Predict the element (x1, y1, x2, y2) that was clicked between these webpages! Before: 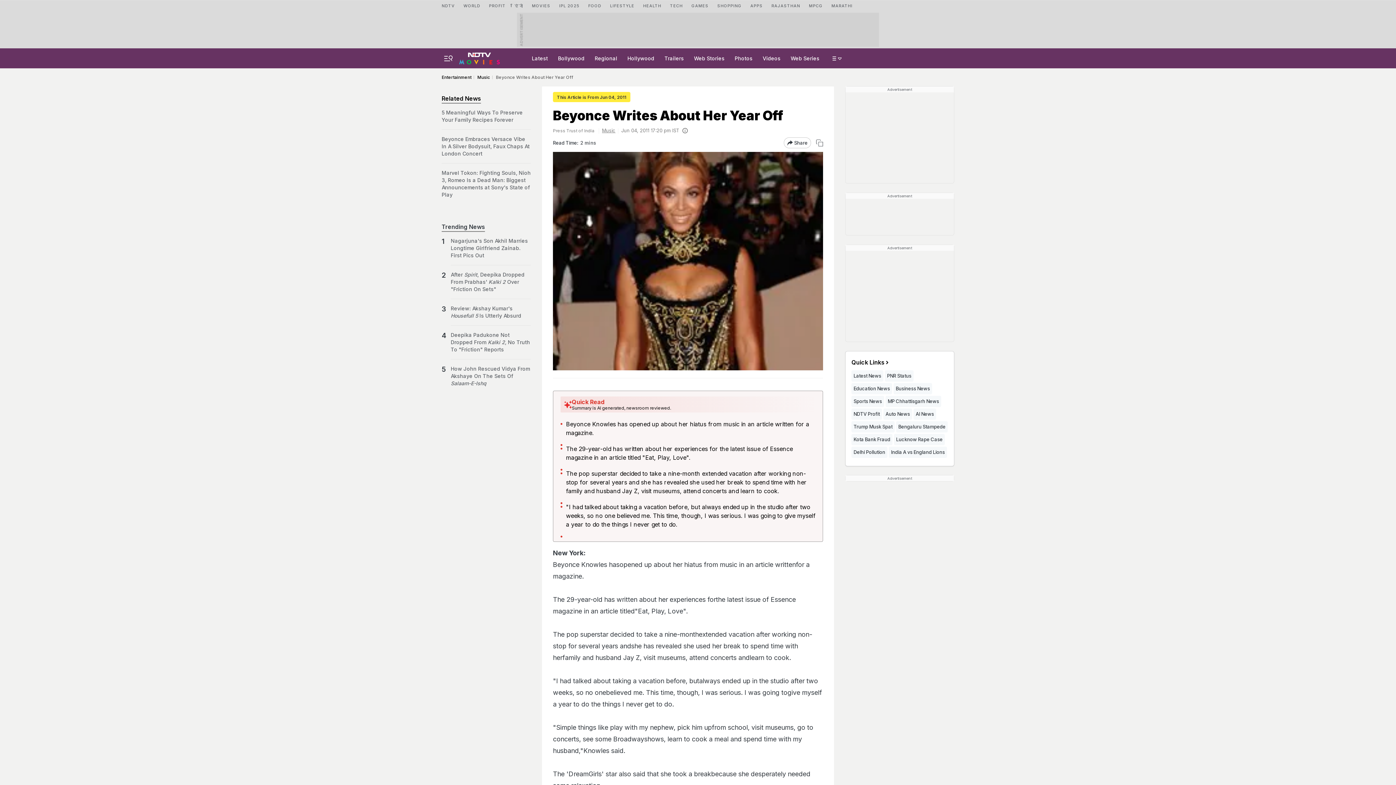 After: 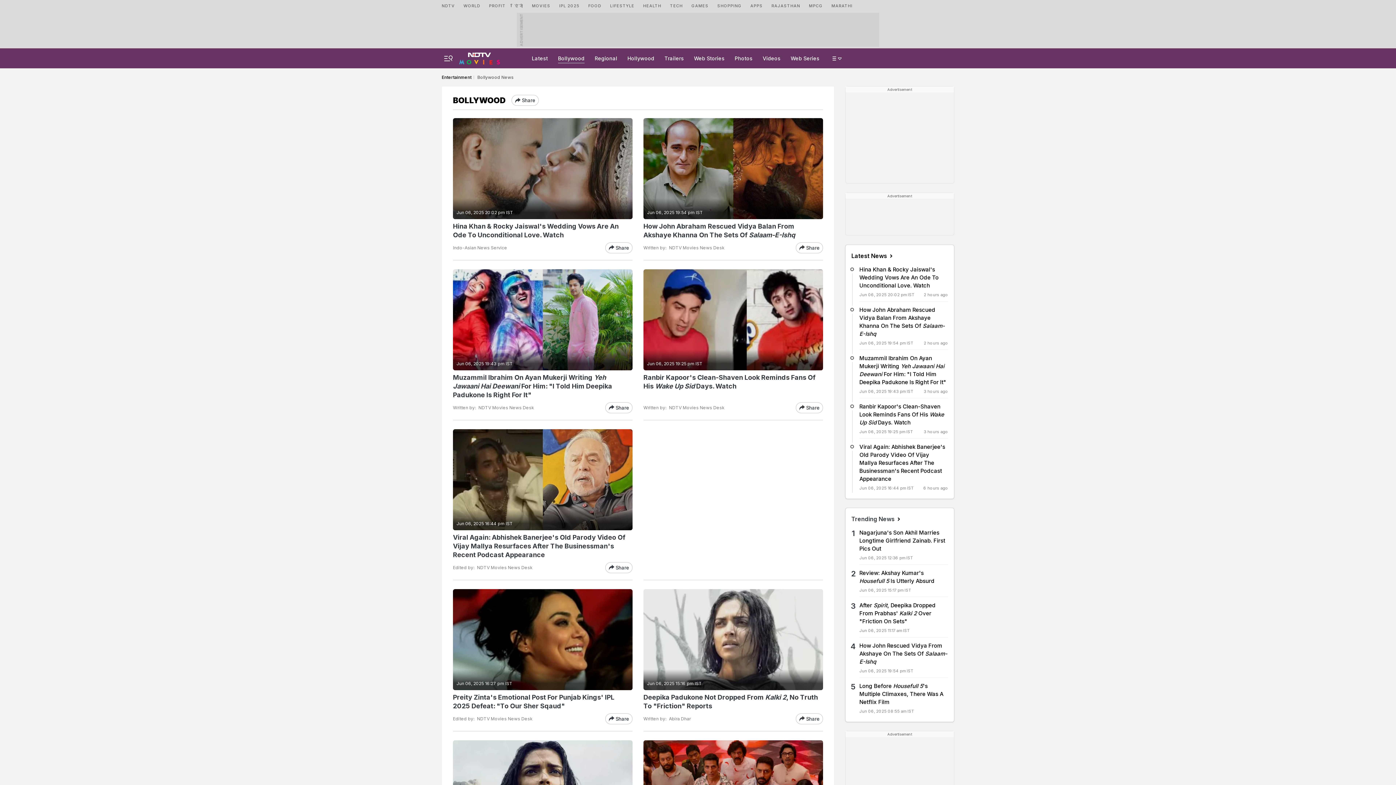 Action: label: Bollywood bbox: (556, 48, 586, 68)